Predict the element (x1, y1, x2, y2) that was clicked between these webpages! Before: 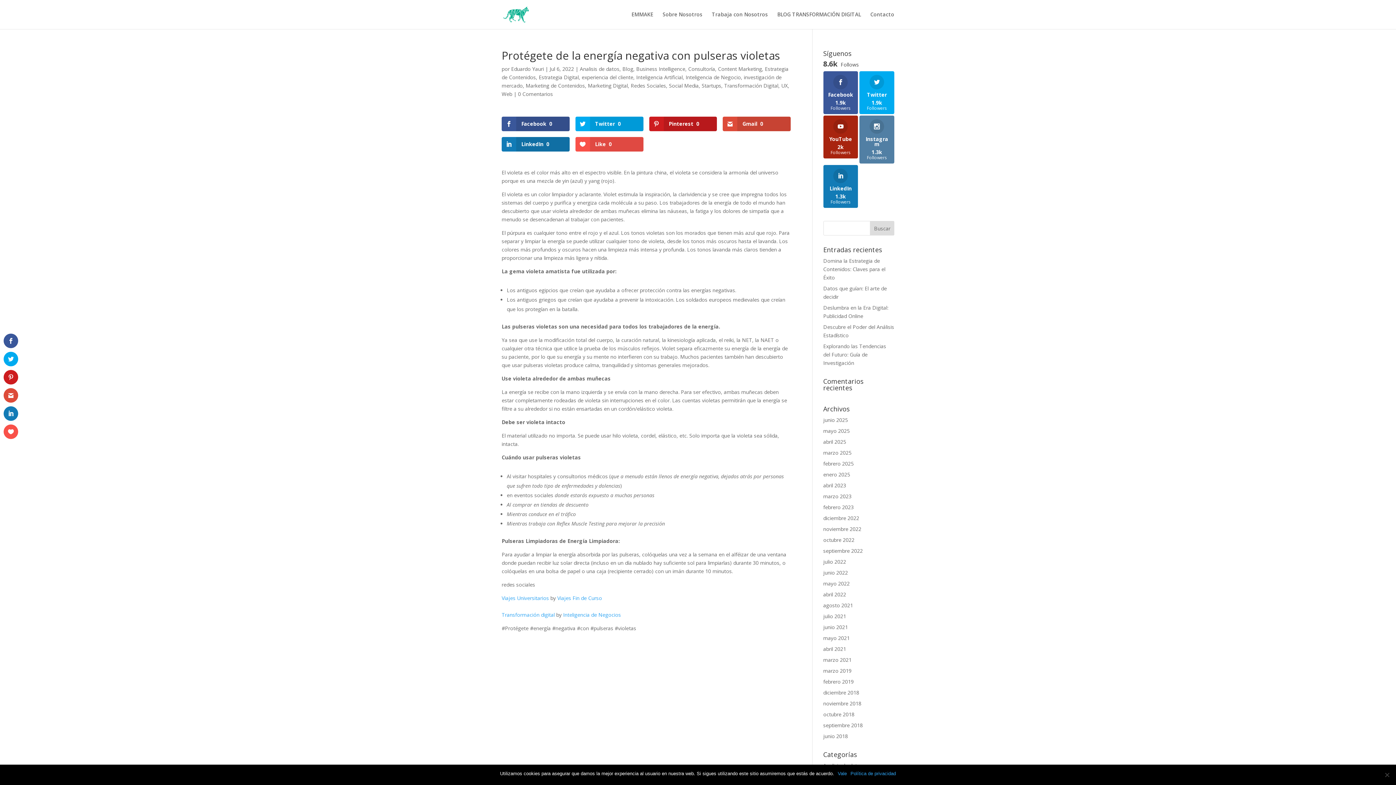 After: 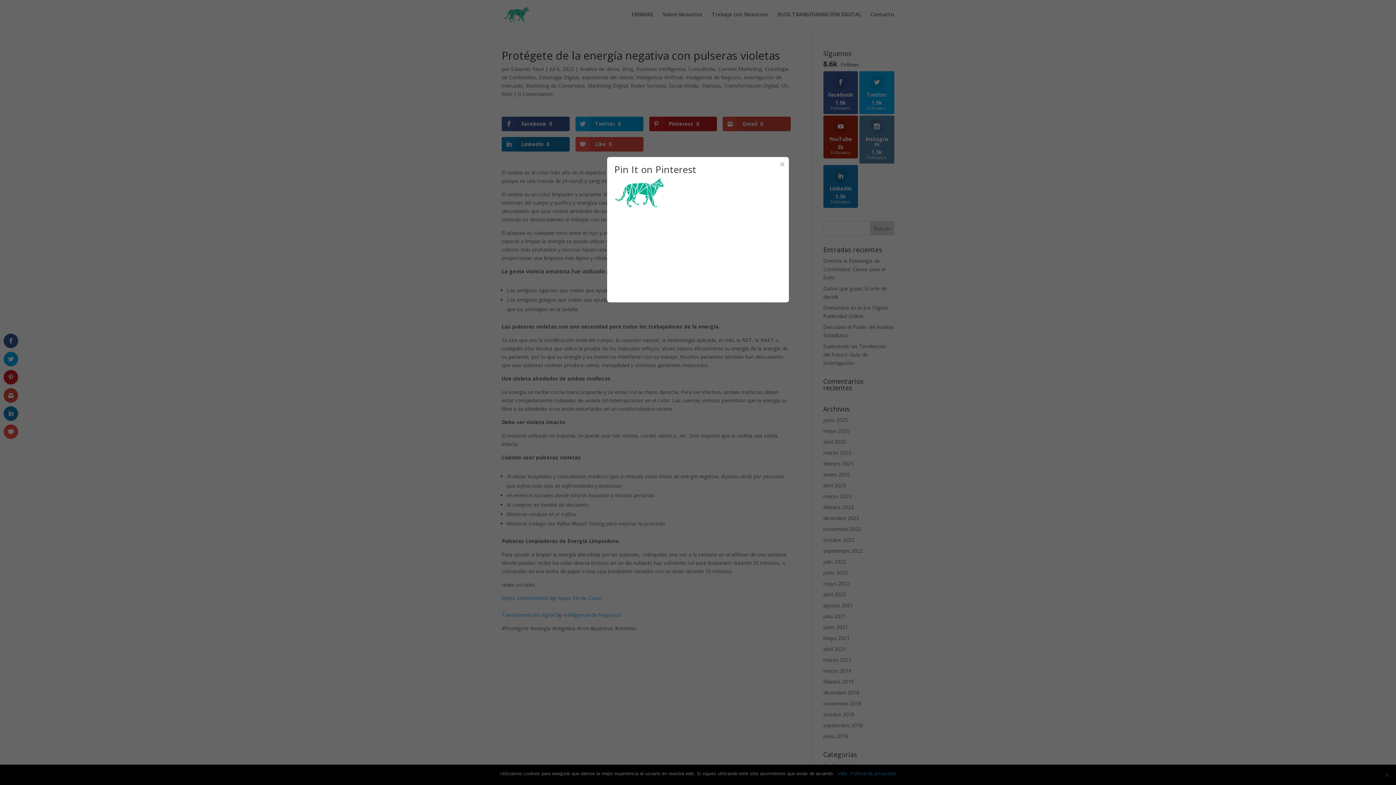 Action: label: Pinterest0 bbox: (649, 116, 717, 131)